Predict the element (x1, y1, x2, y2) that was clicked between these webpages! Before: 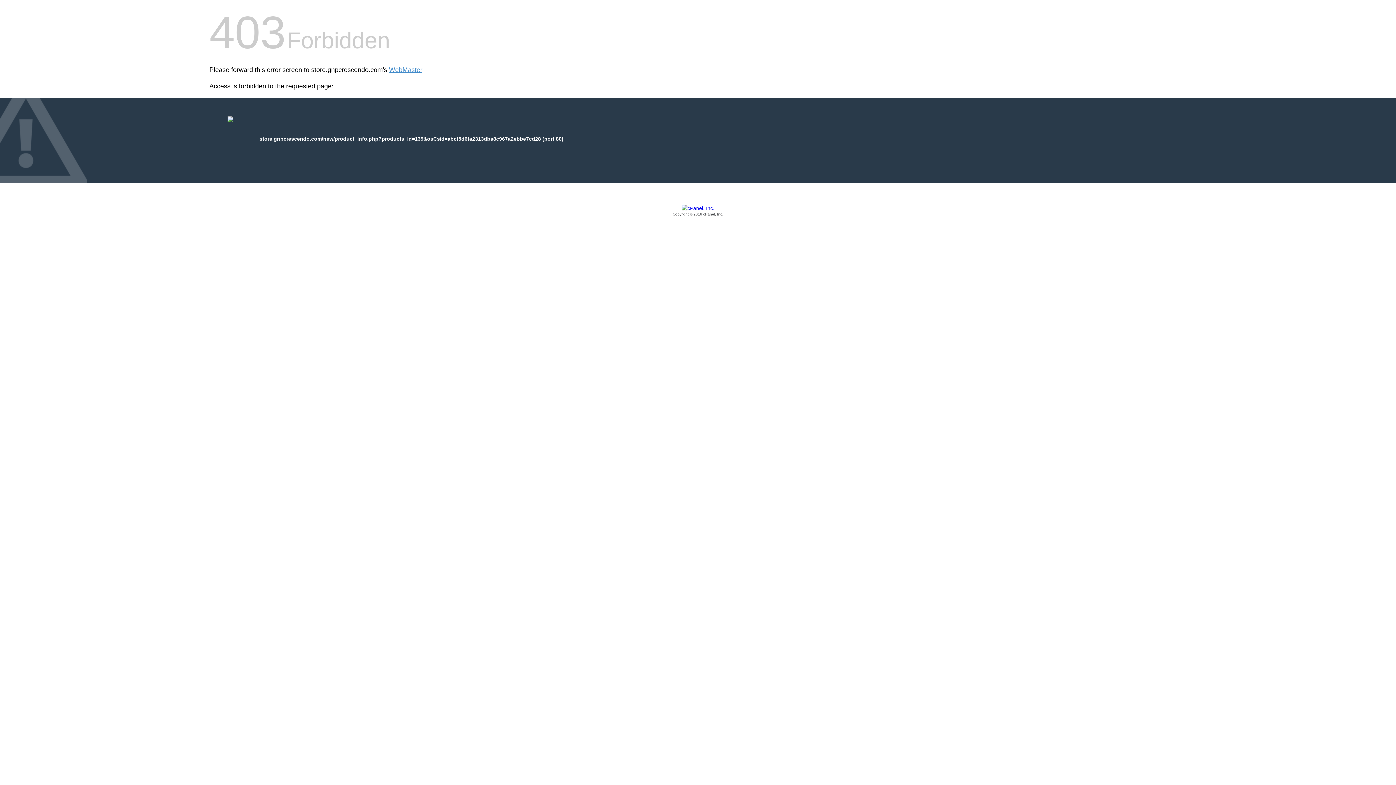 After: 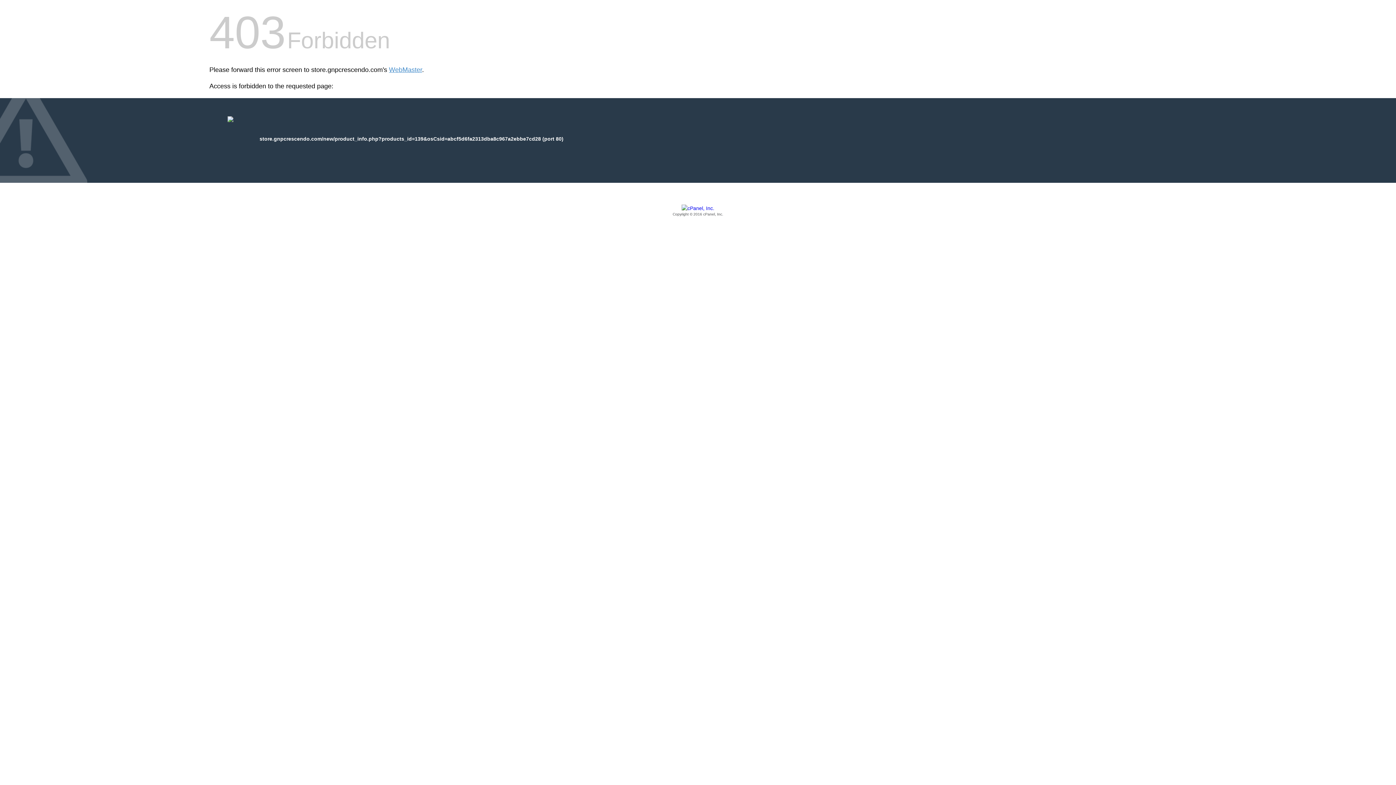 Action: label: Copyright © 2016 cPanel, Inc. bbox: (209, 205, 1186, 217)